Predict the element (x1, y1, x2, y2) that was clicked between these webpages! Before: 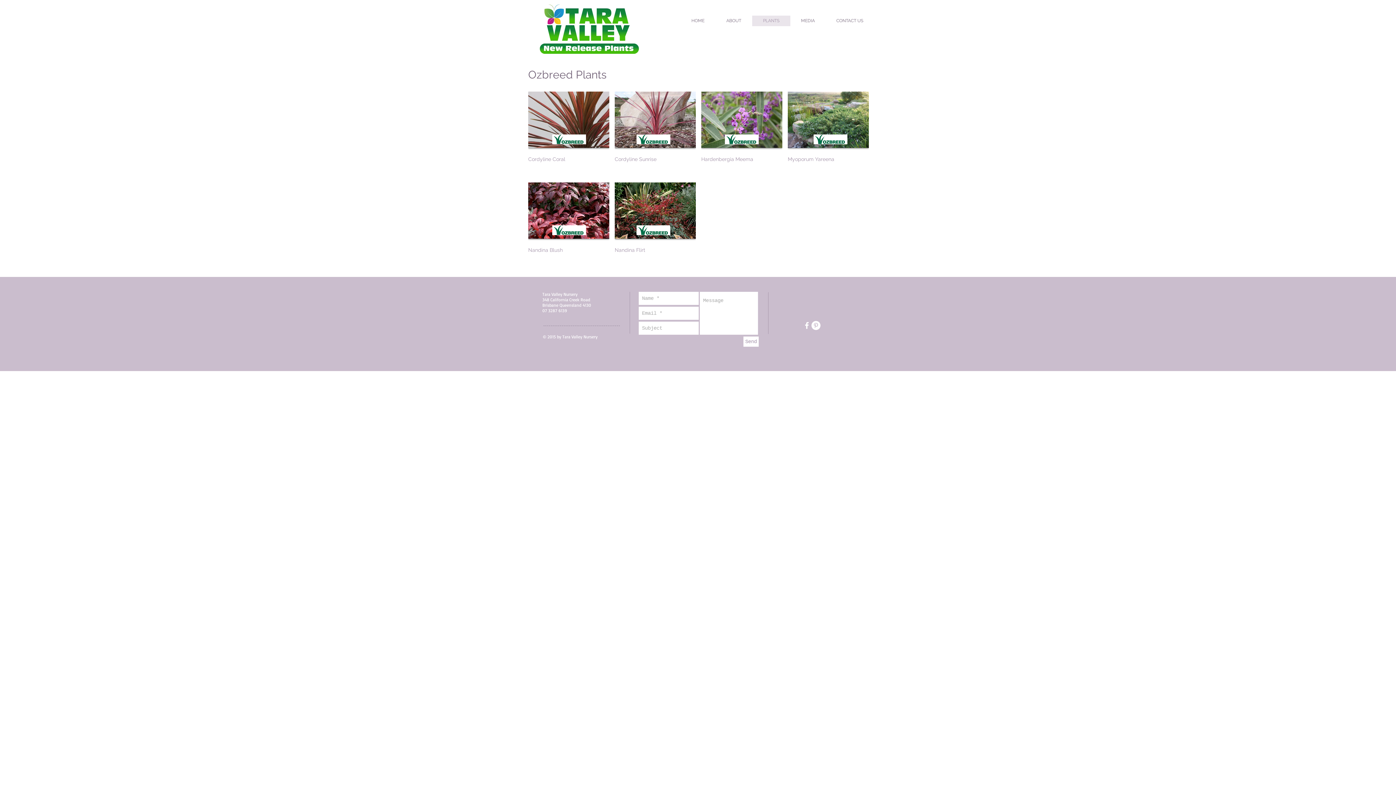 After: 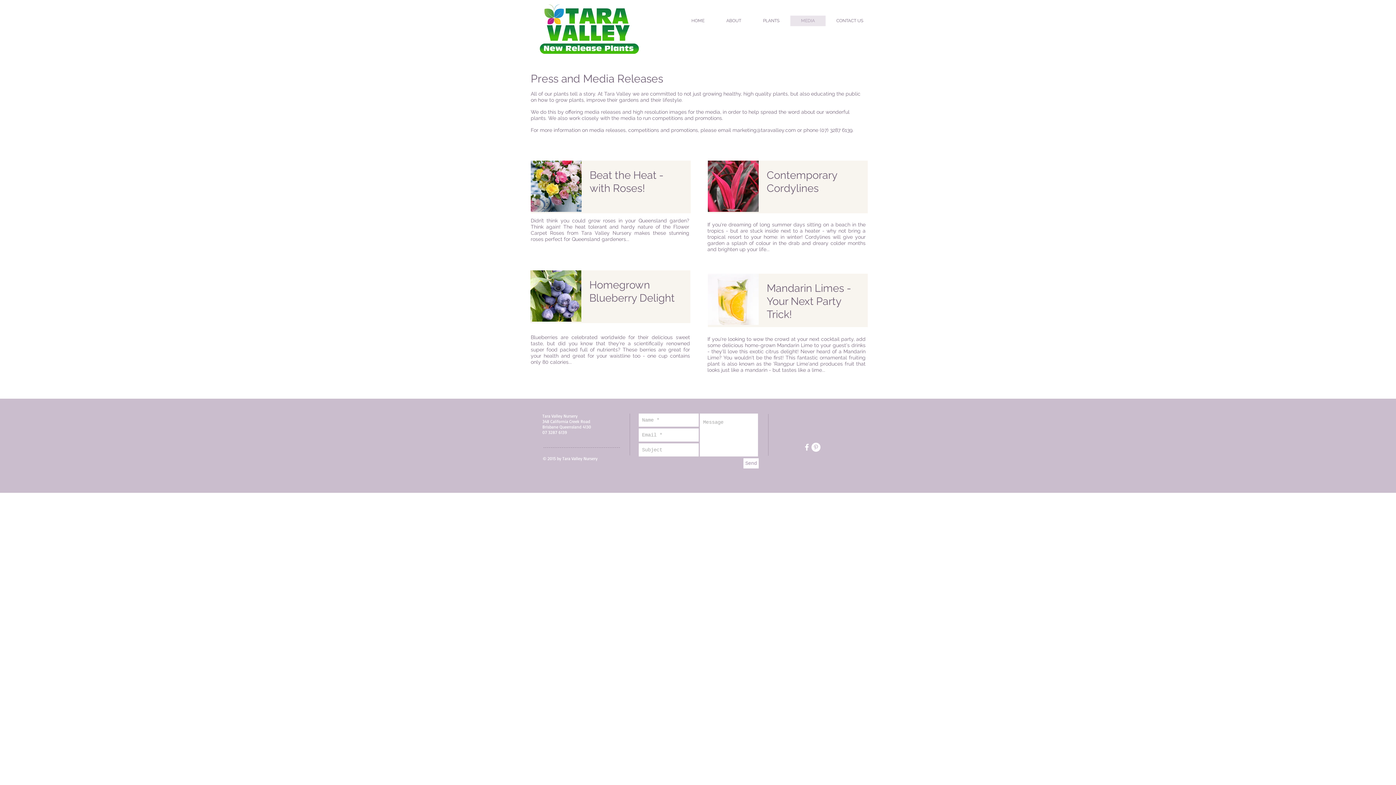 Action: label: MEDIA bbox: (790, 15, 825, 26)